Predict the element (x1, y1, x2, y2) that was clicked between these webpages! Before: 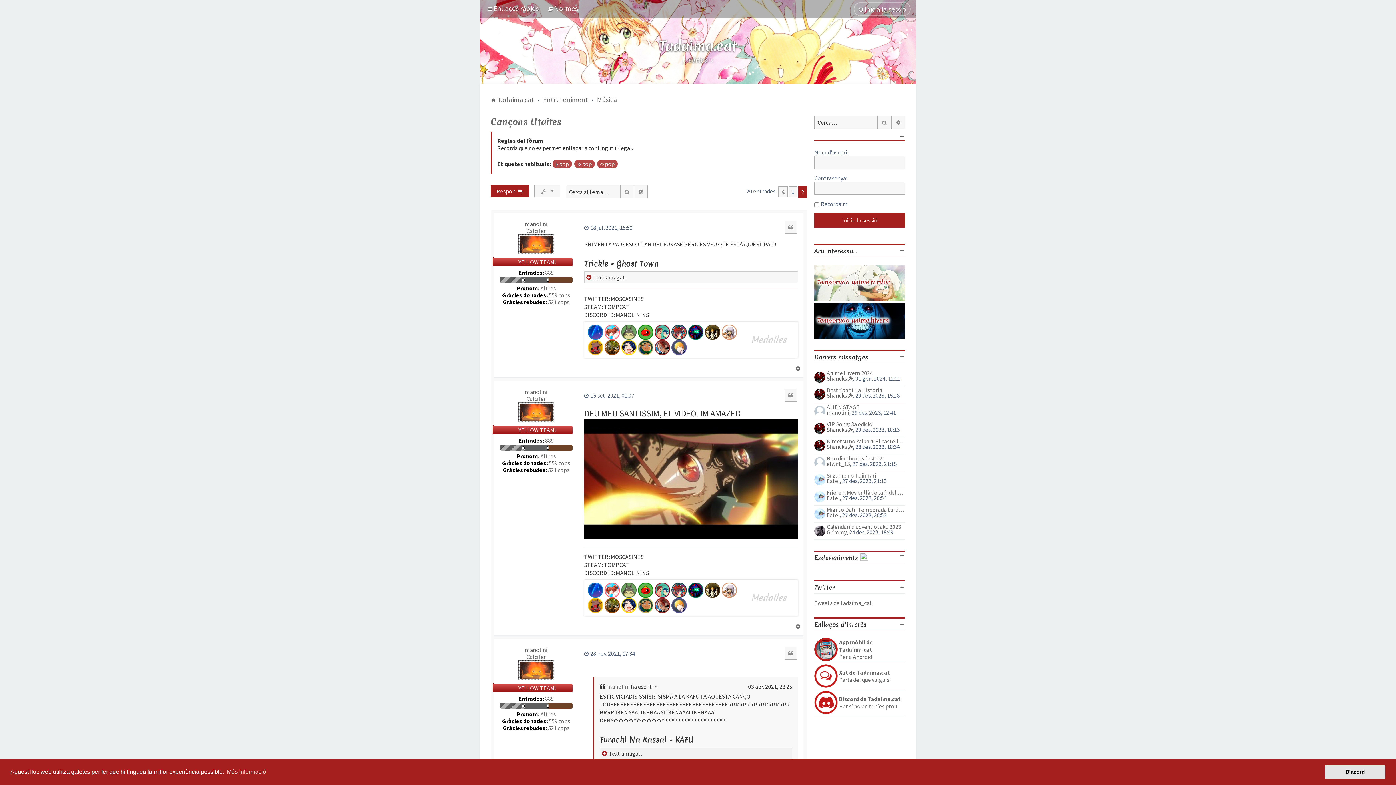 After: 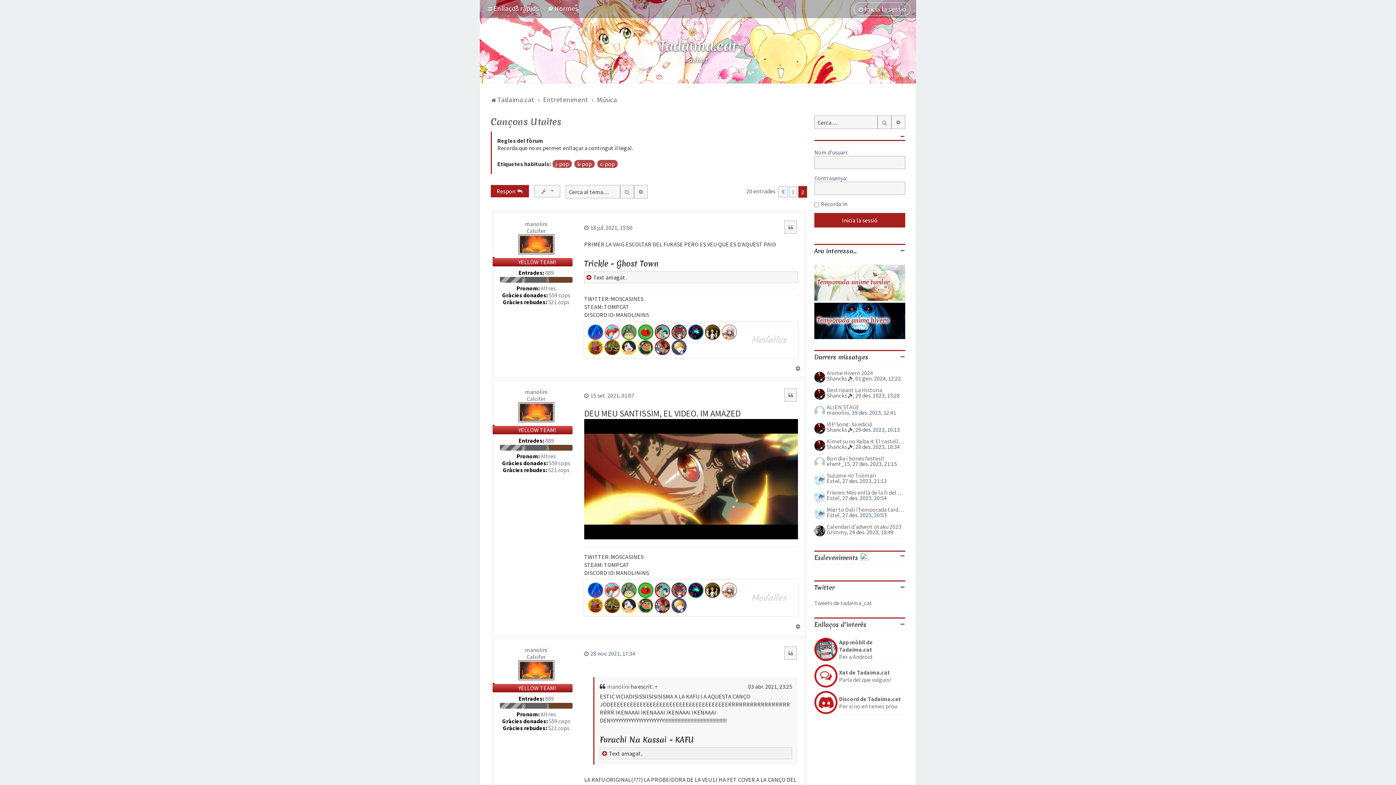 Action: label: dismiss cookie message bbox: (1325, 765, 1385, 779)